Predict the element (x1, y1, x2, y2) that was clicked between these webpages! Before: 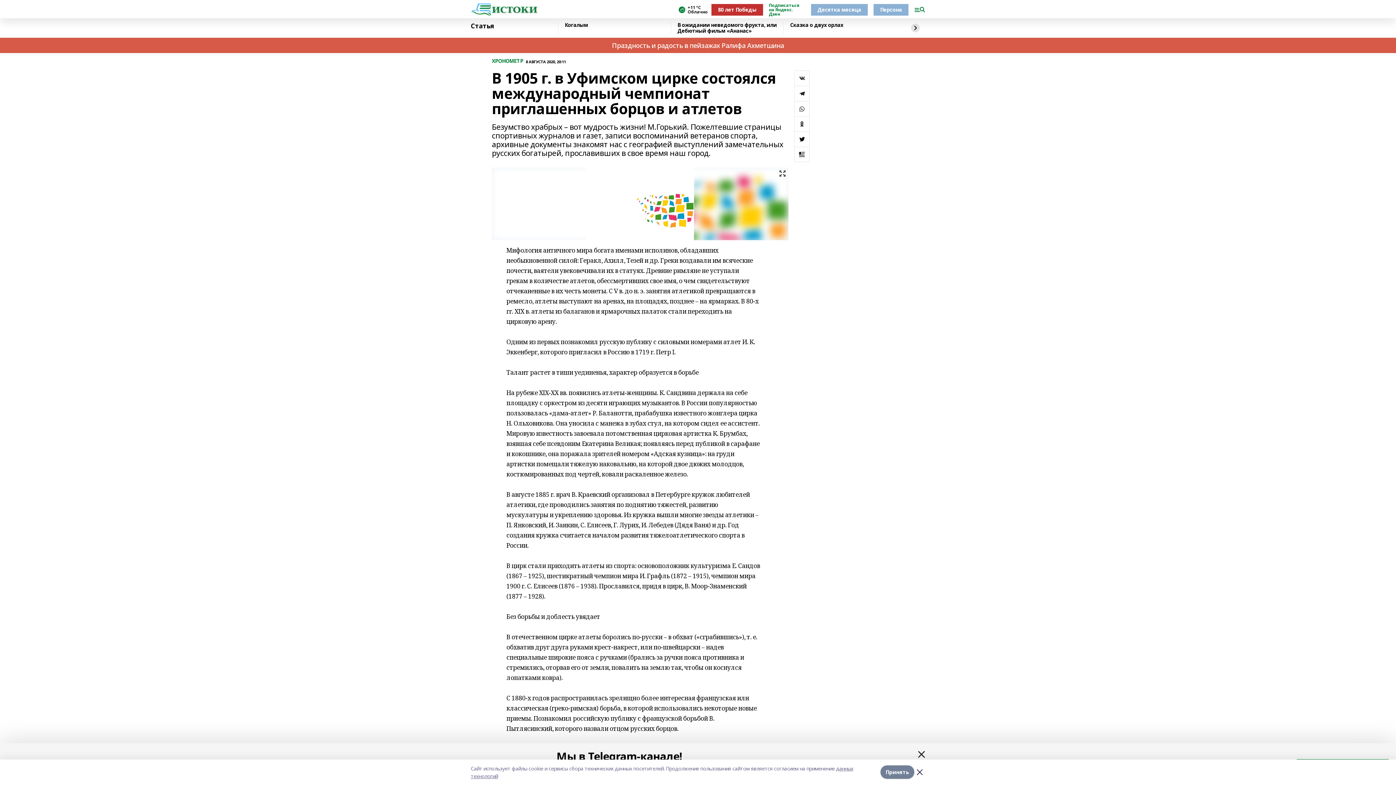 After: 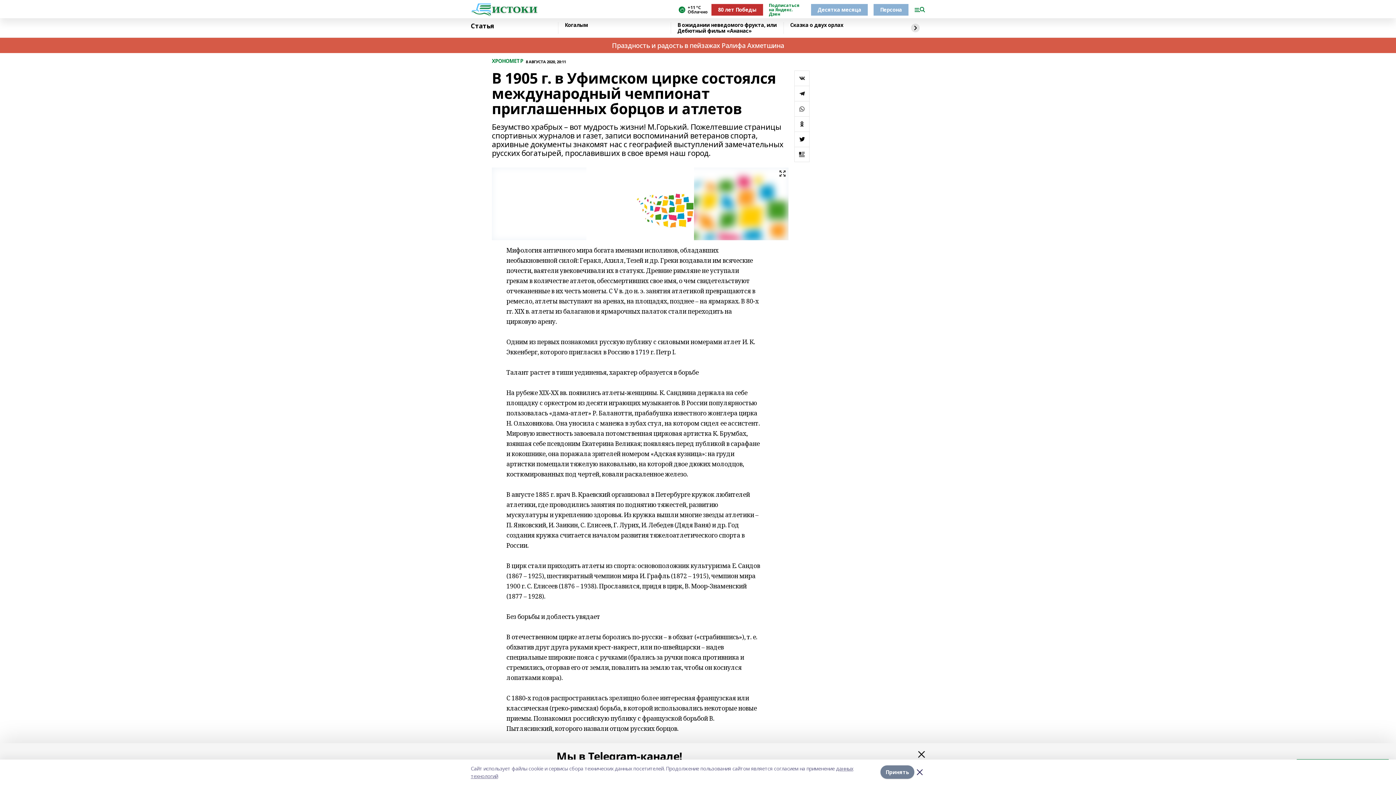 Action: bbox: (794, 85, 809, 100)